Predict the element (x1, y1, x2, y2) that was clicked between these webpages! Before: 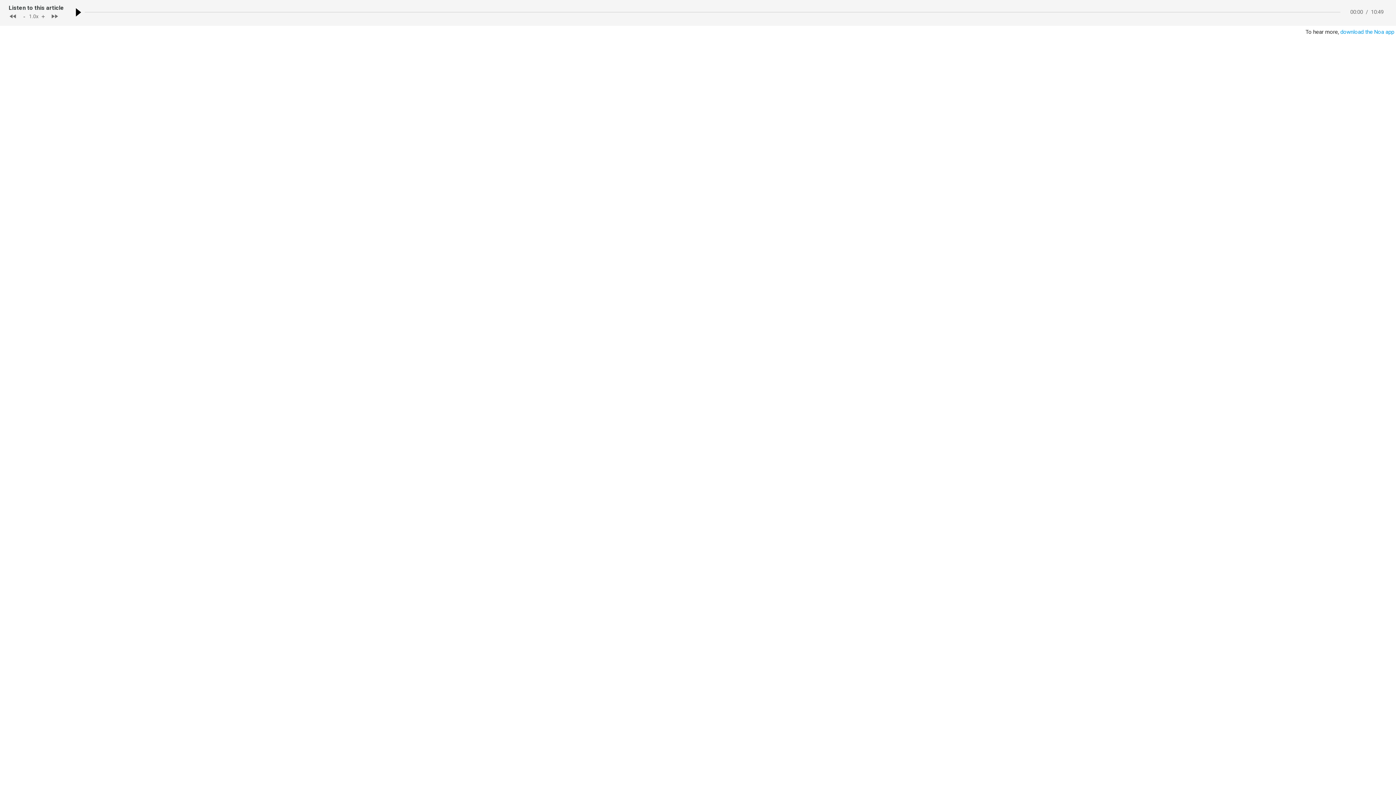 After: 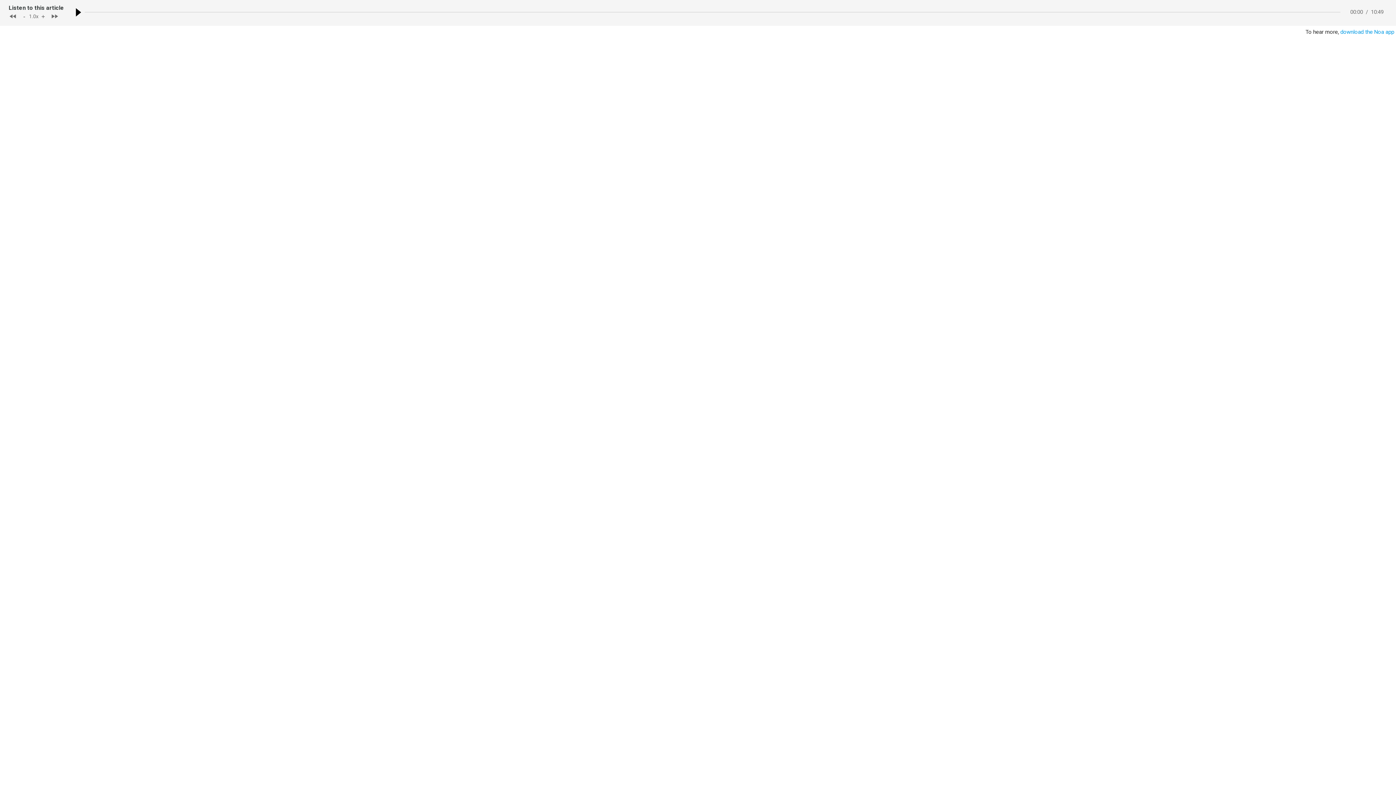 Action: bbox: (8, 12, 16, 20)